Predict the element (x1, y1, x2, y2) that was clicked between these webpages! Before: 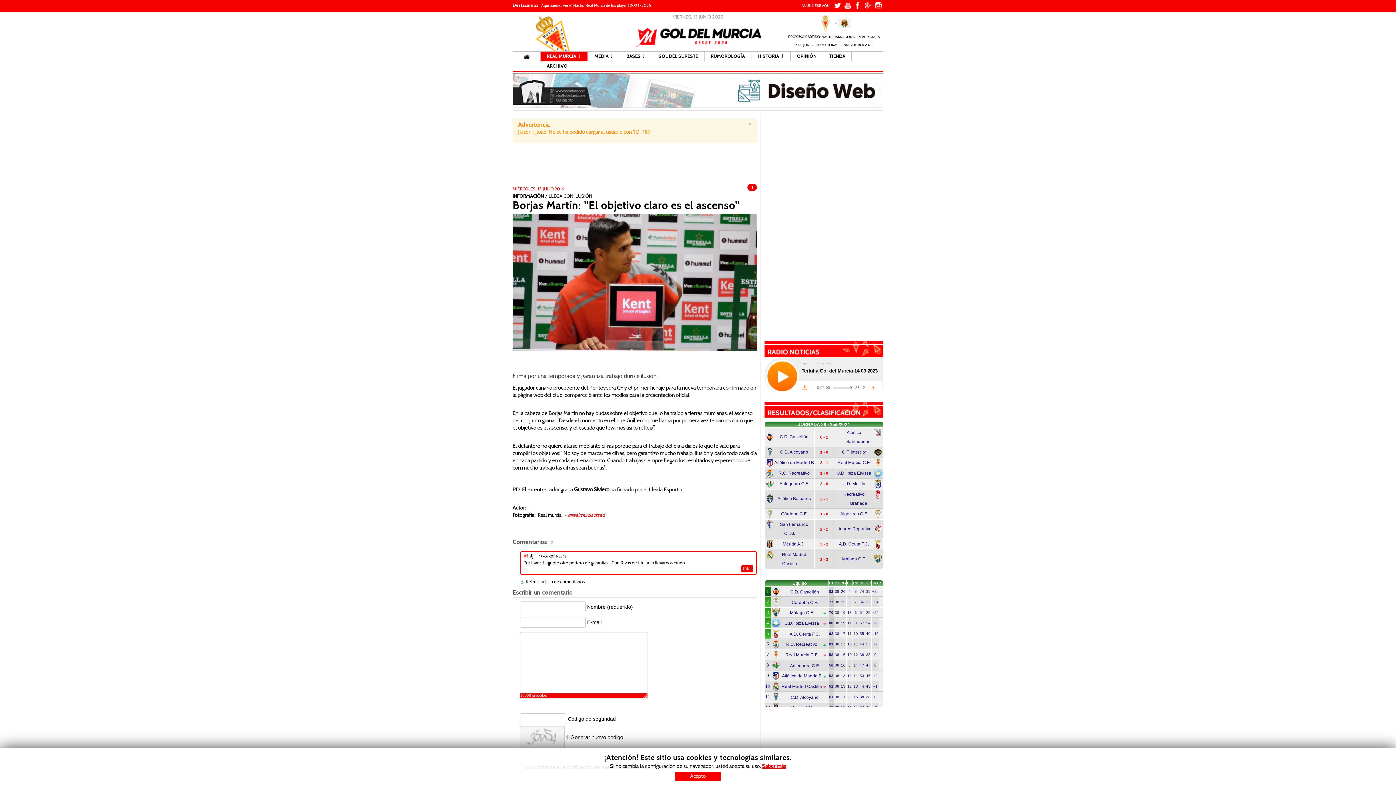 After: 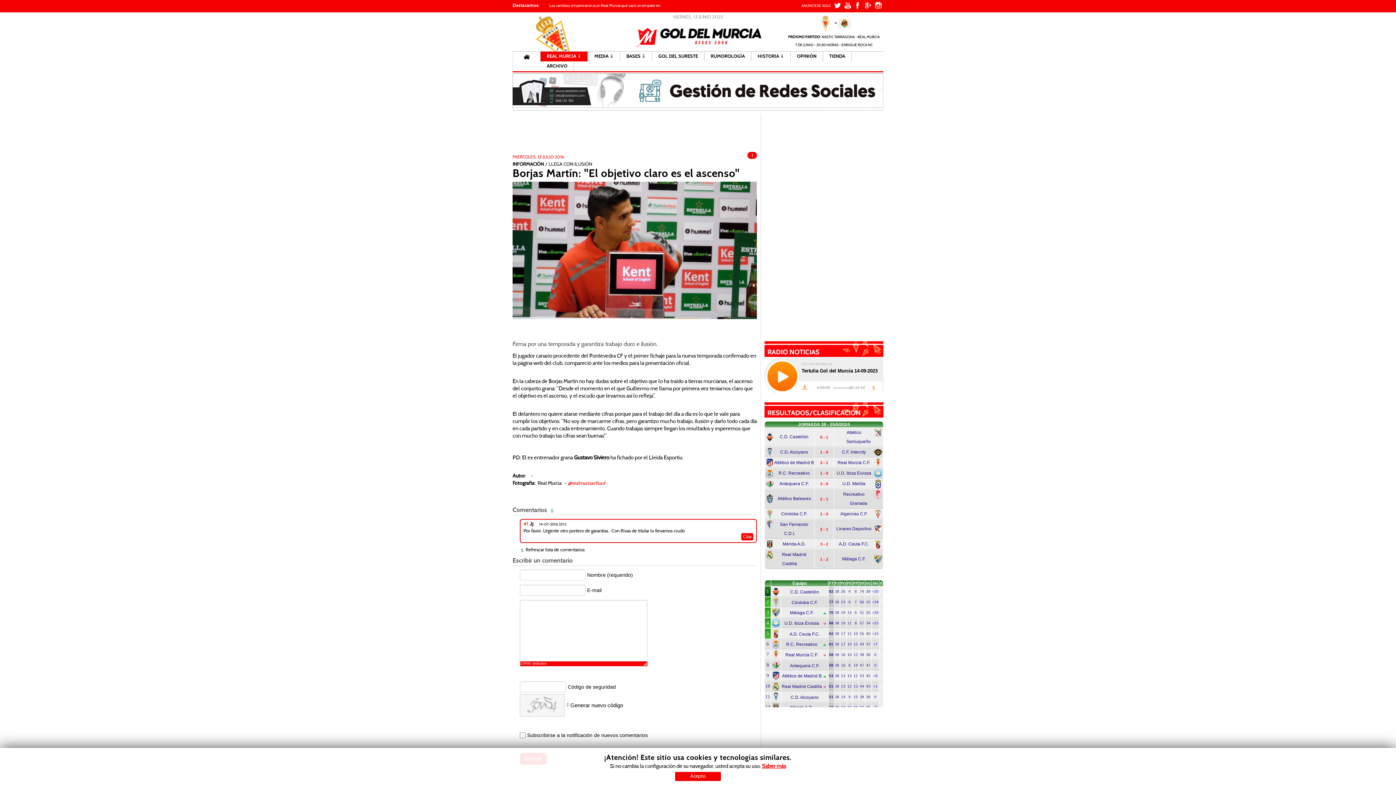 Action: bbox: (748, 121, 751, 128) label: ×